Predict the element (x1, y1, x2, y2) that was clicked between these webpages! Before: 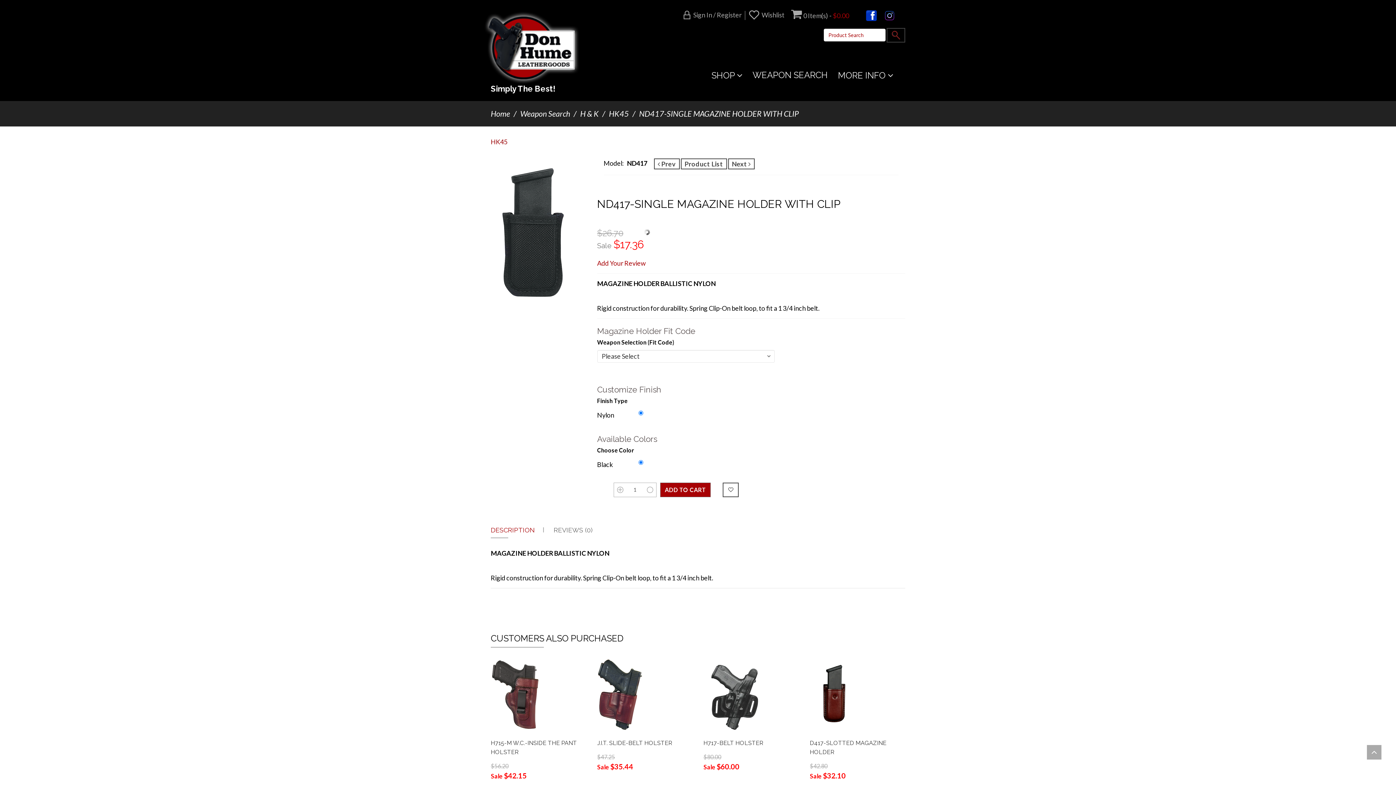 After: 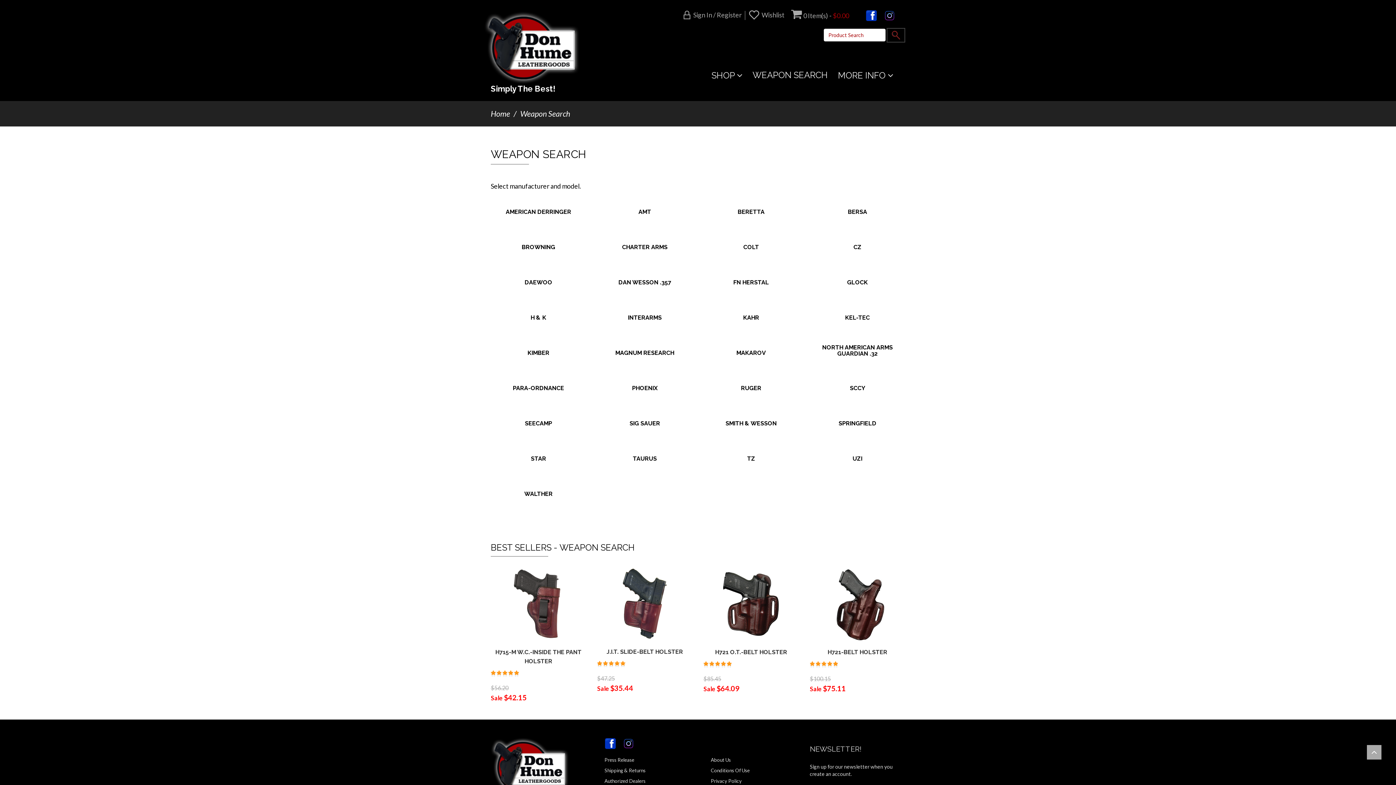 Action: bbox: (520, 109, 570, 118) label: Weapon Search